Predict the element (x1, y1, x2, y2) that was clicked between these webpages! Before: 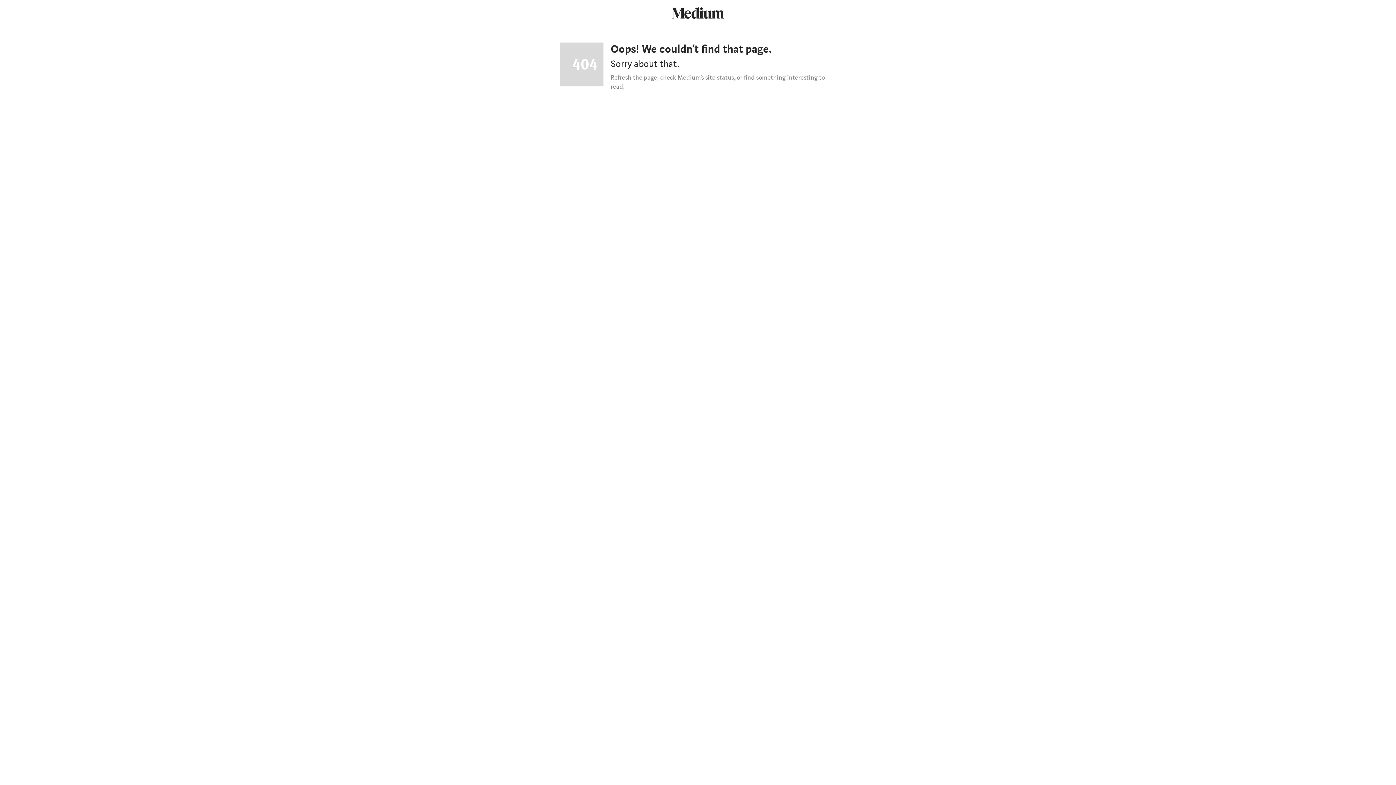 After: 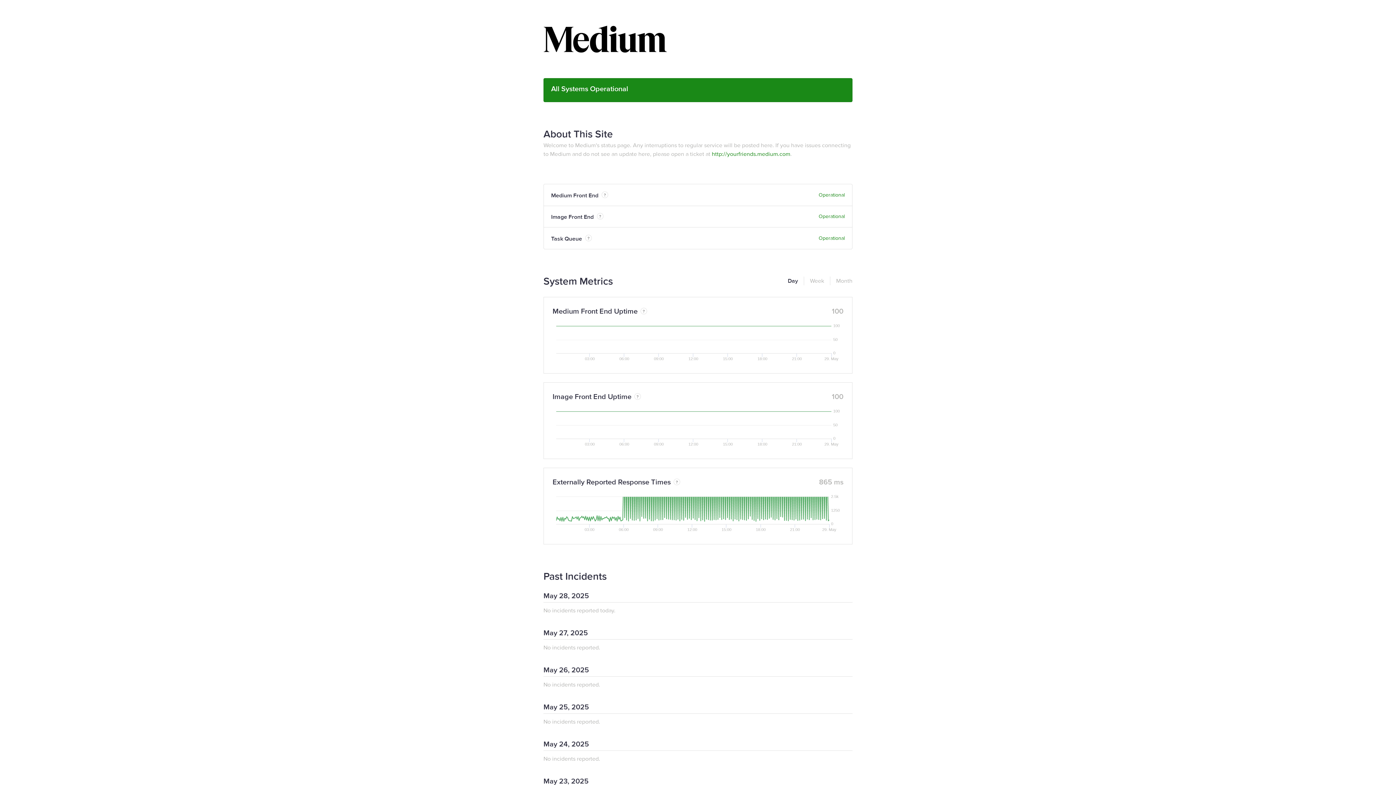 Action: bbox: (677, 73, 734, 81) label: Medium’s site status